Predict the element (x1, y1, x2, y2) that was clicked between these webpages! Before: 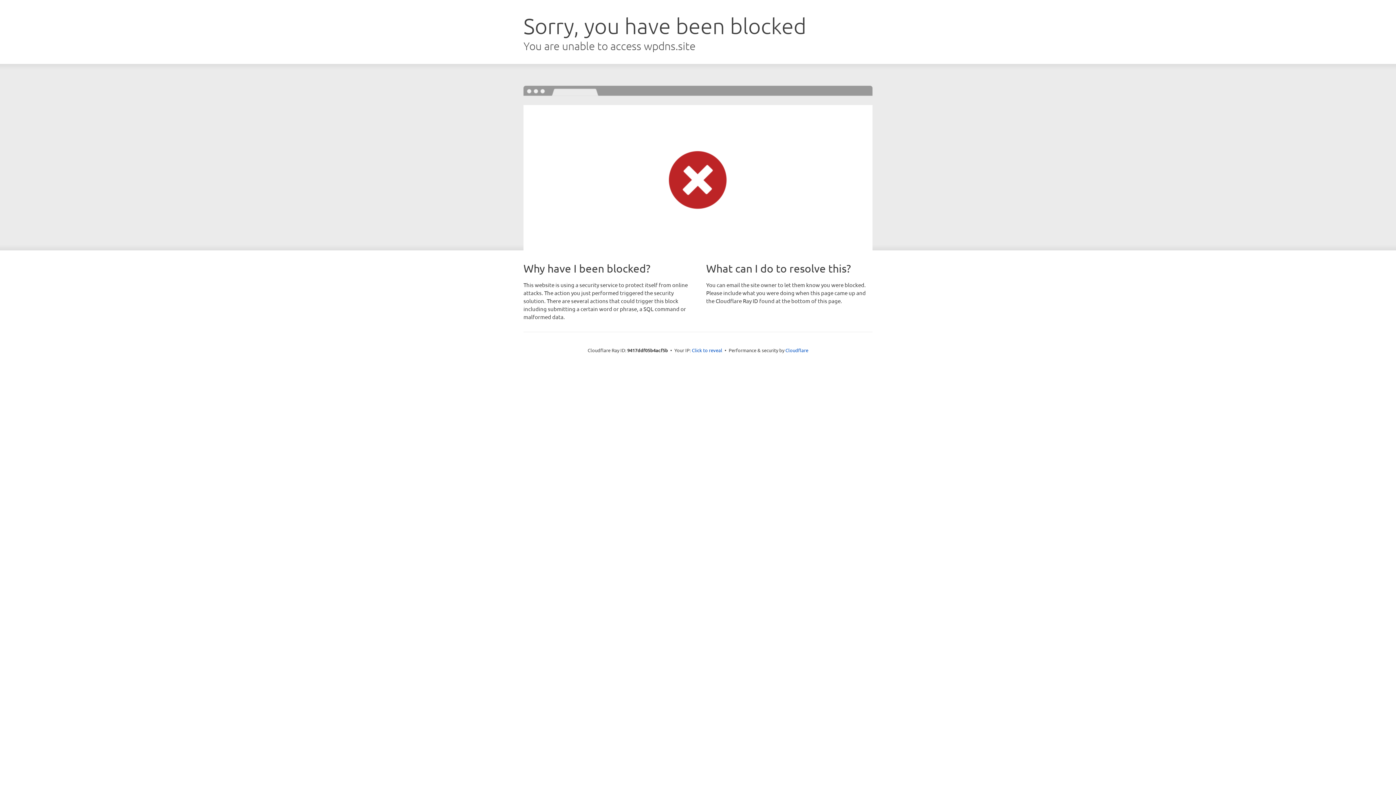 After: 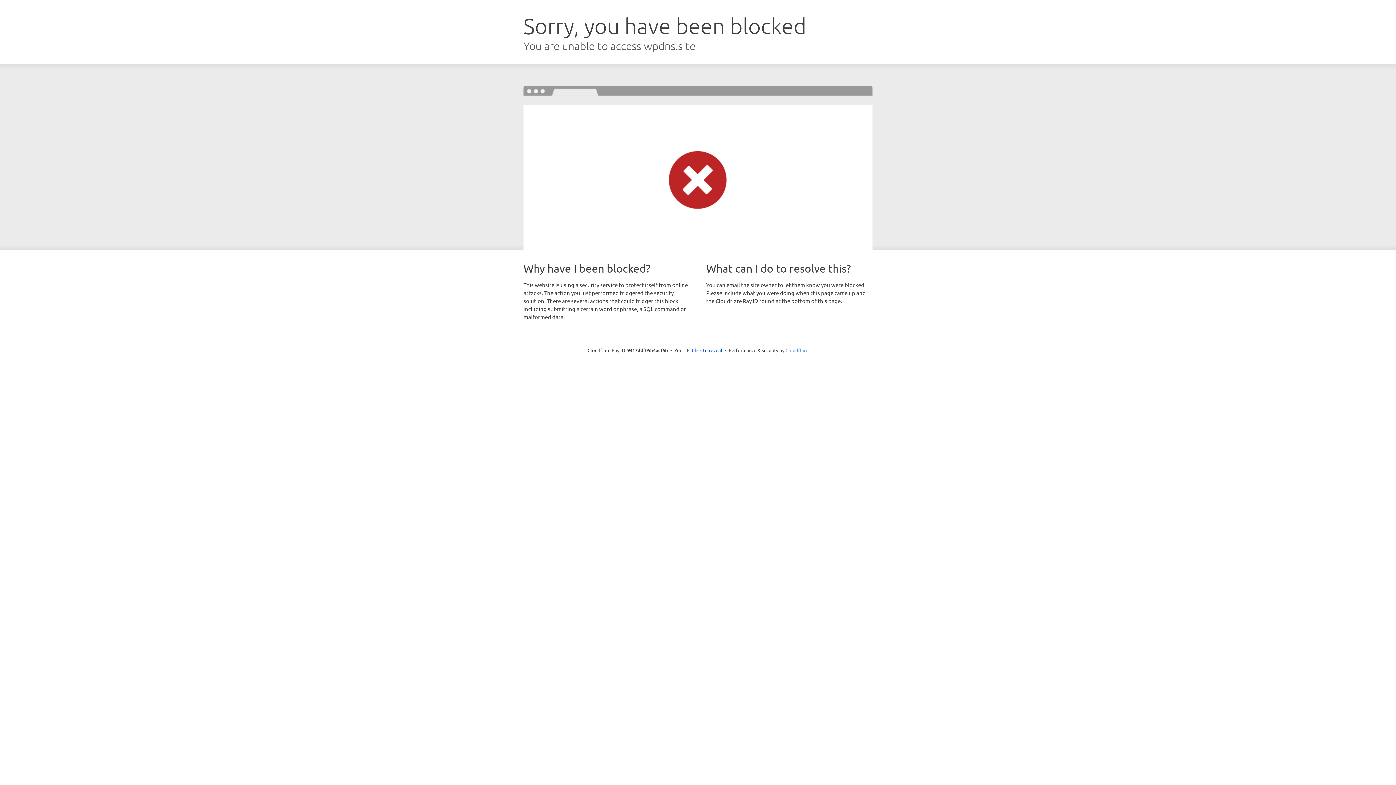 Action: label: Cloudflare bbox: (785, 347, 808, 353)